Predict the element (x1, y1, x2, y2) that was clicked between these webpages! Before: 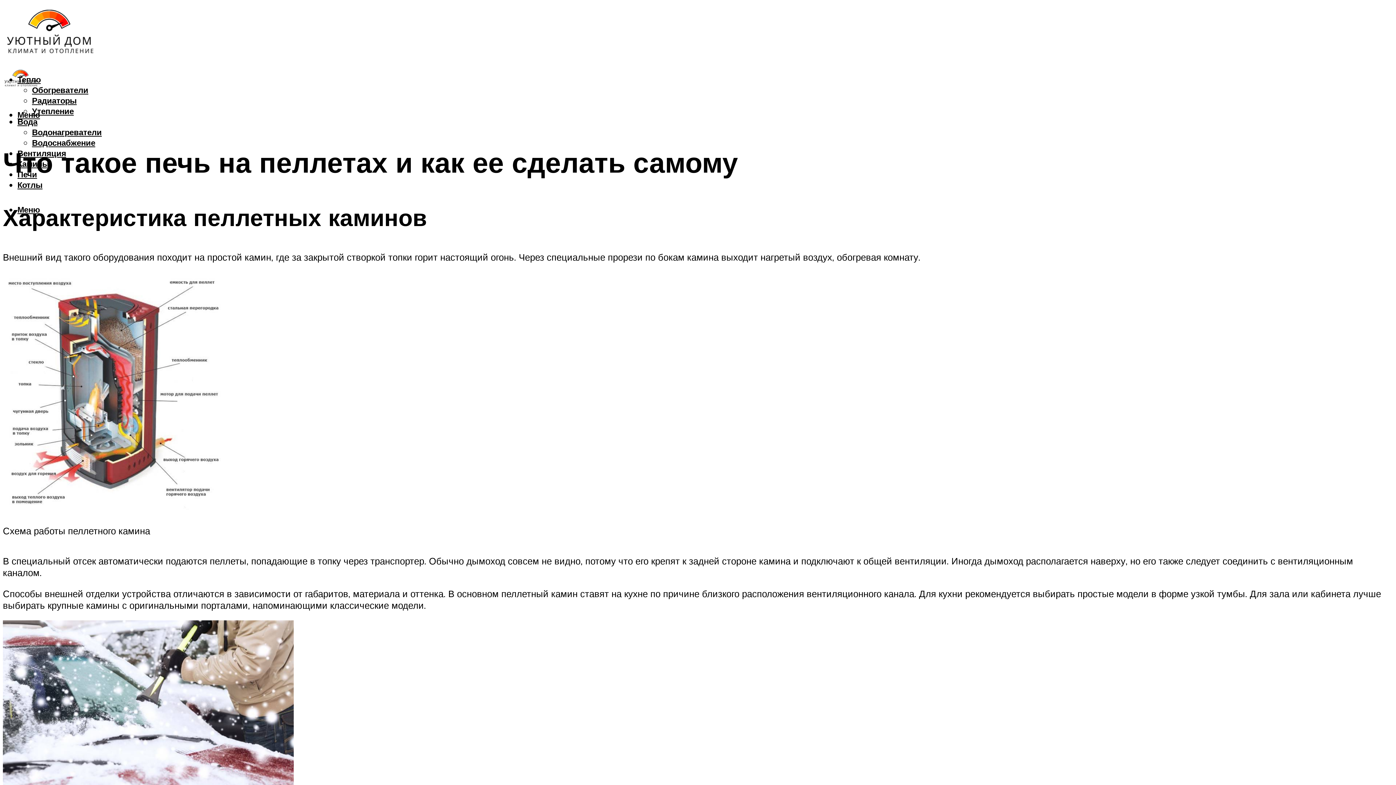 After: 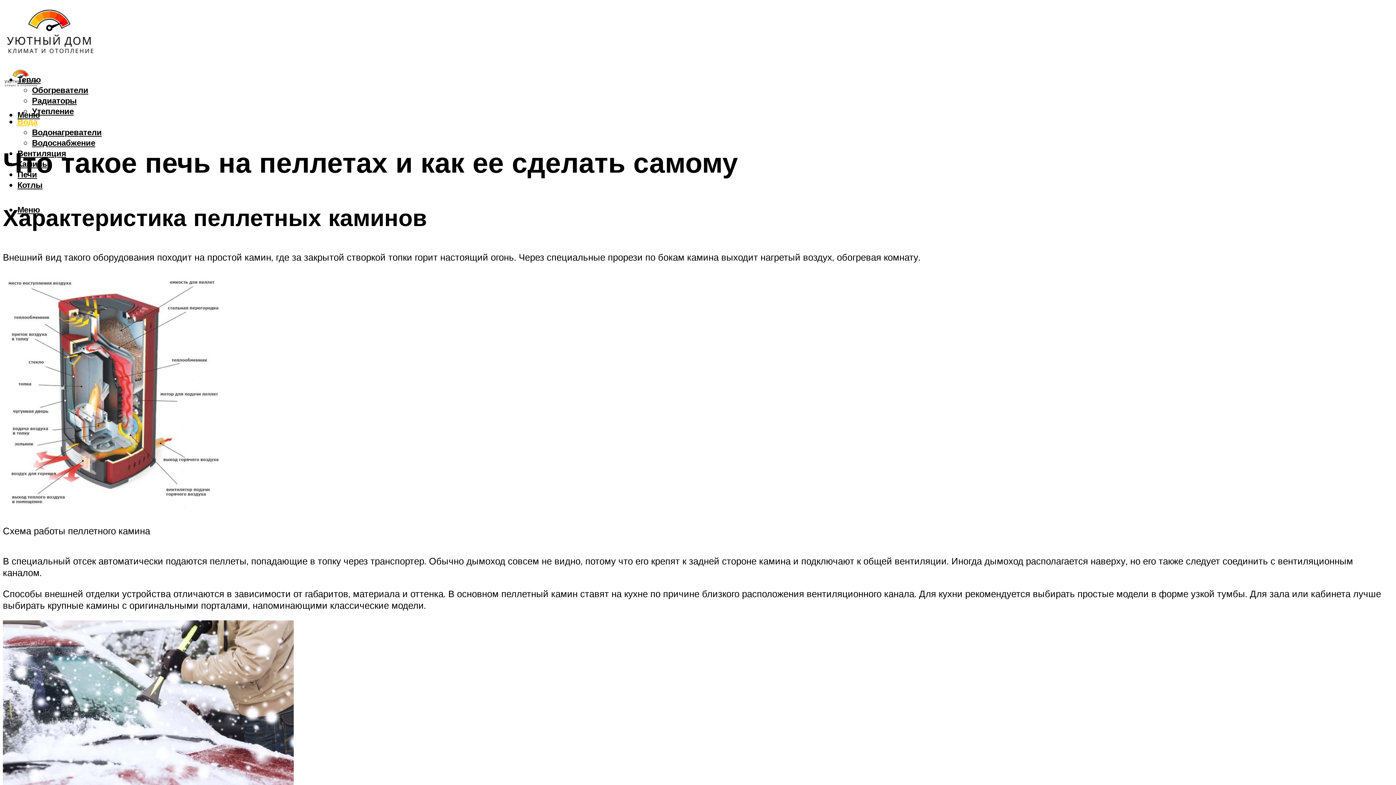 Action: label: Вода bbox: (17, 116, 37, 127)